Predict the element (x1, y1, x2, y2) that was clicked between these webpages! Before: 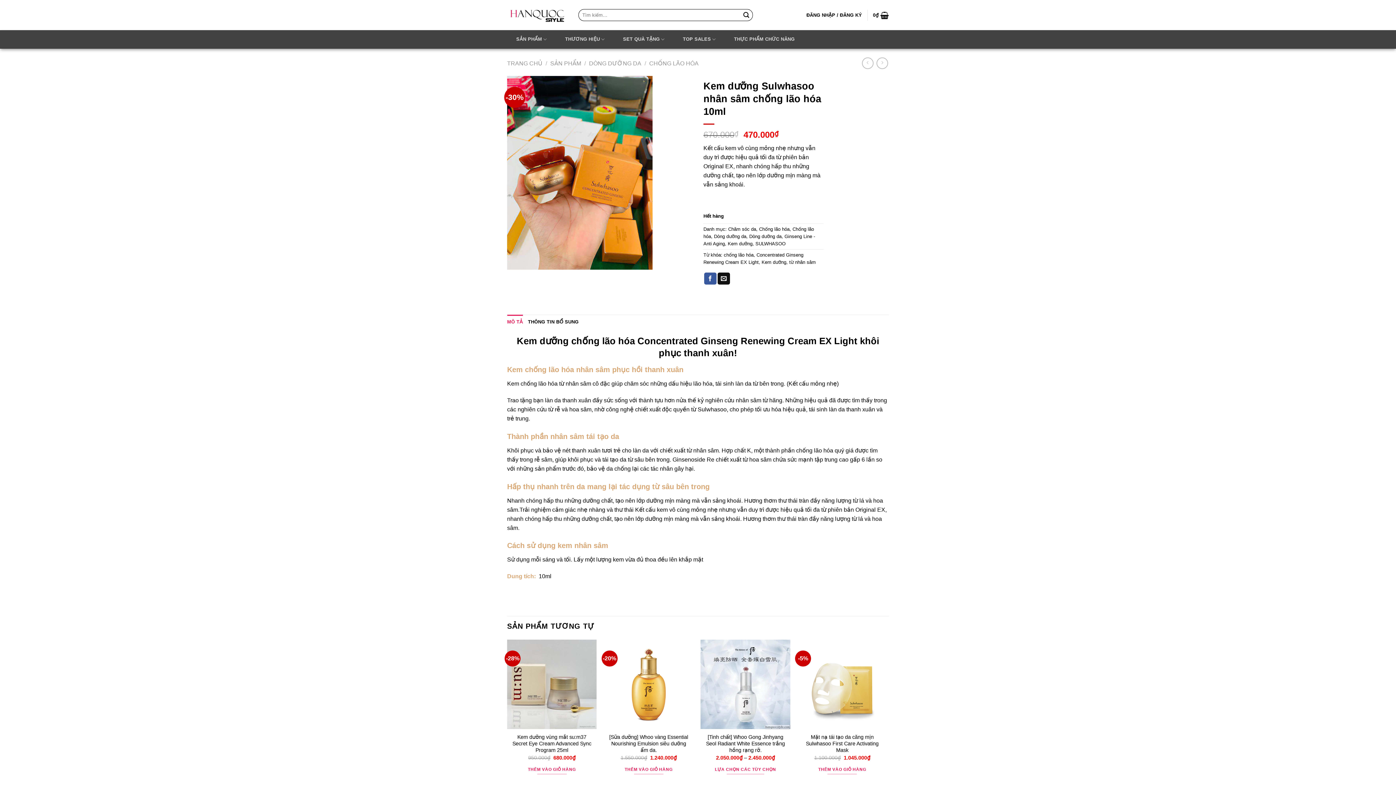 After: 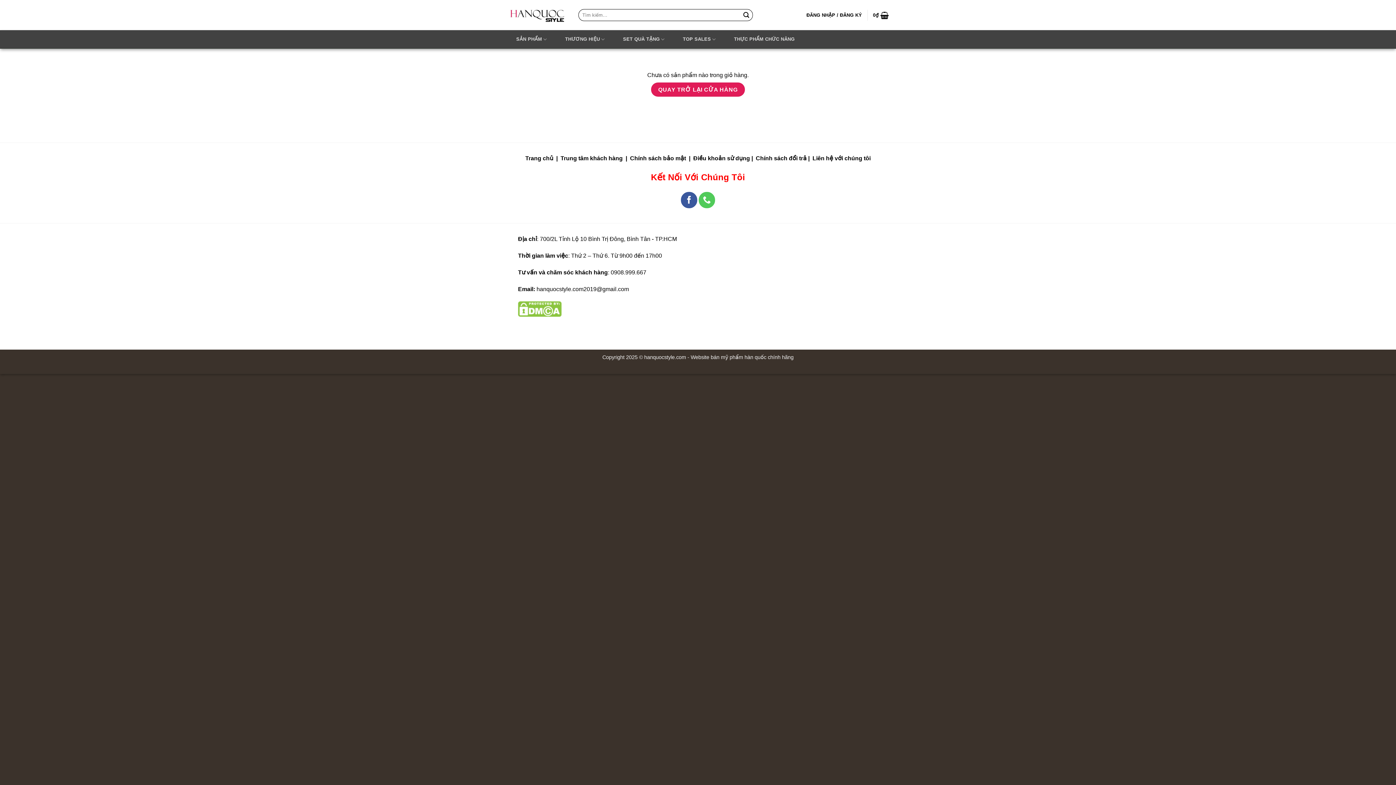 Action: bbox: (873, 7, 889, 23) label: 0₫